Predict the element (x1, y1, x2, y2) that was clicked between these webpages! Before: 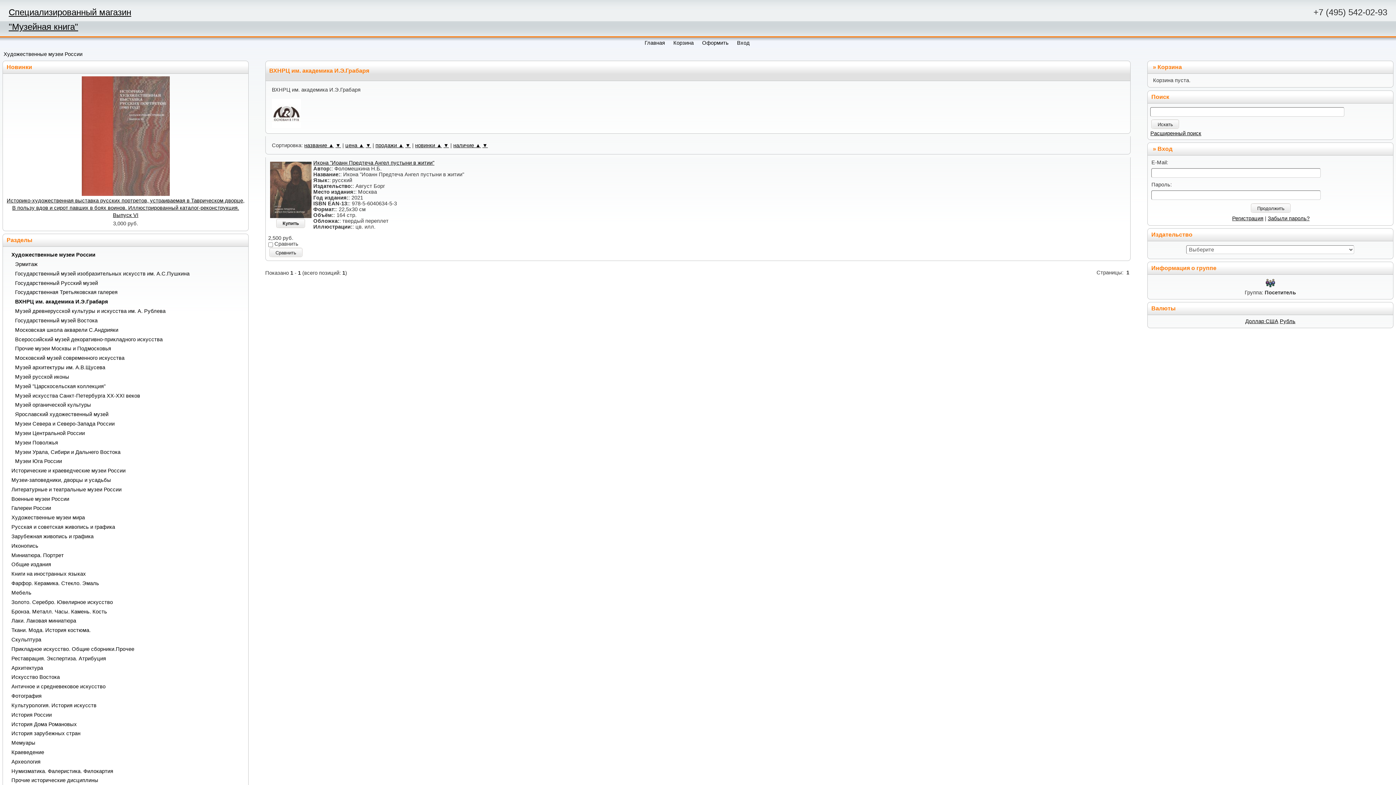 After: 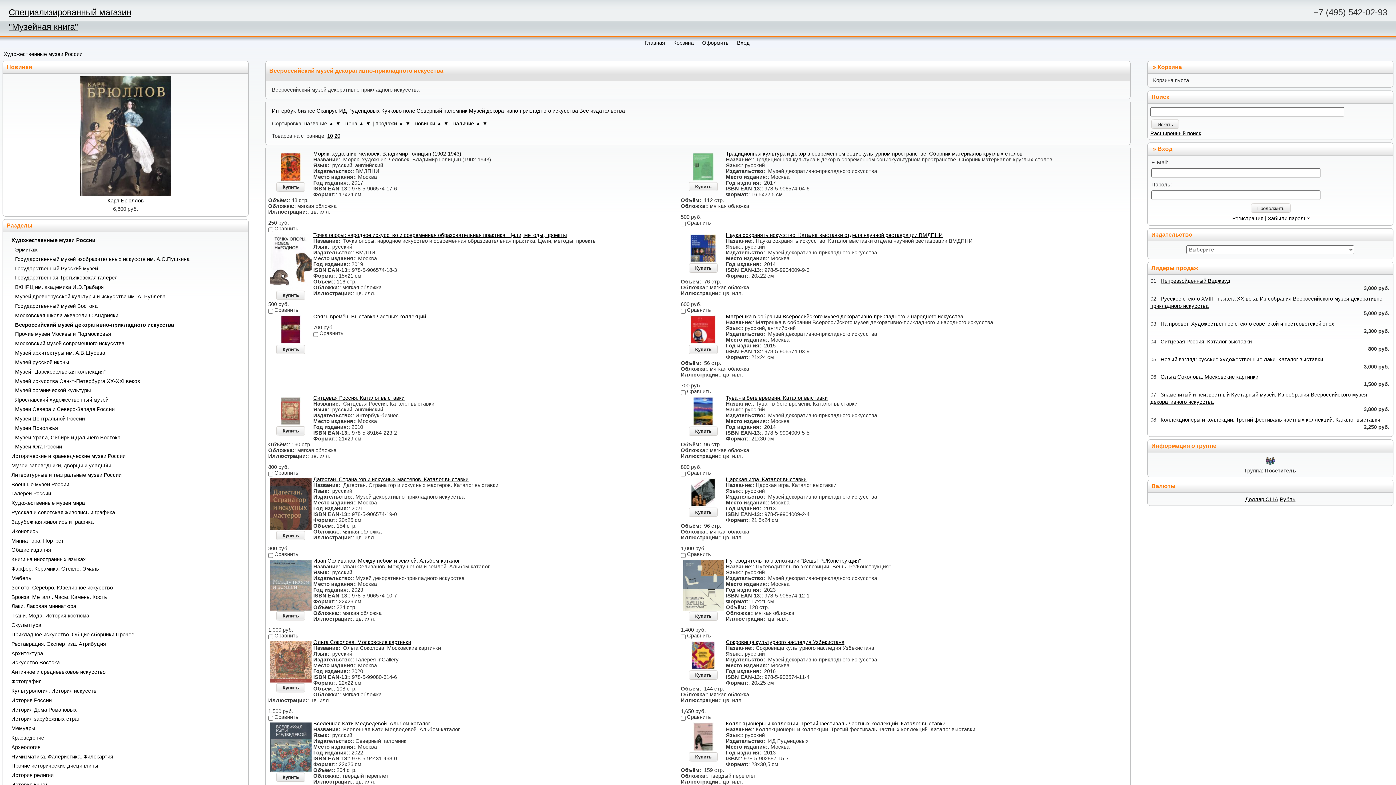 Action: label: Всероссийский музей декоративно-прикладного искусства bbox: (12, 335, 234, 343)